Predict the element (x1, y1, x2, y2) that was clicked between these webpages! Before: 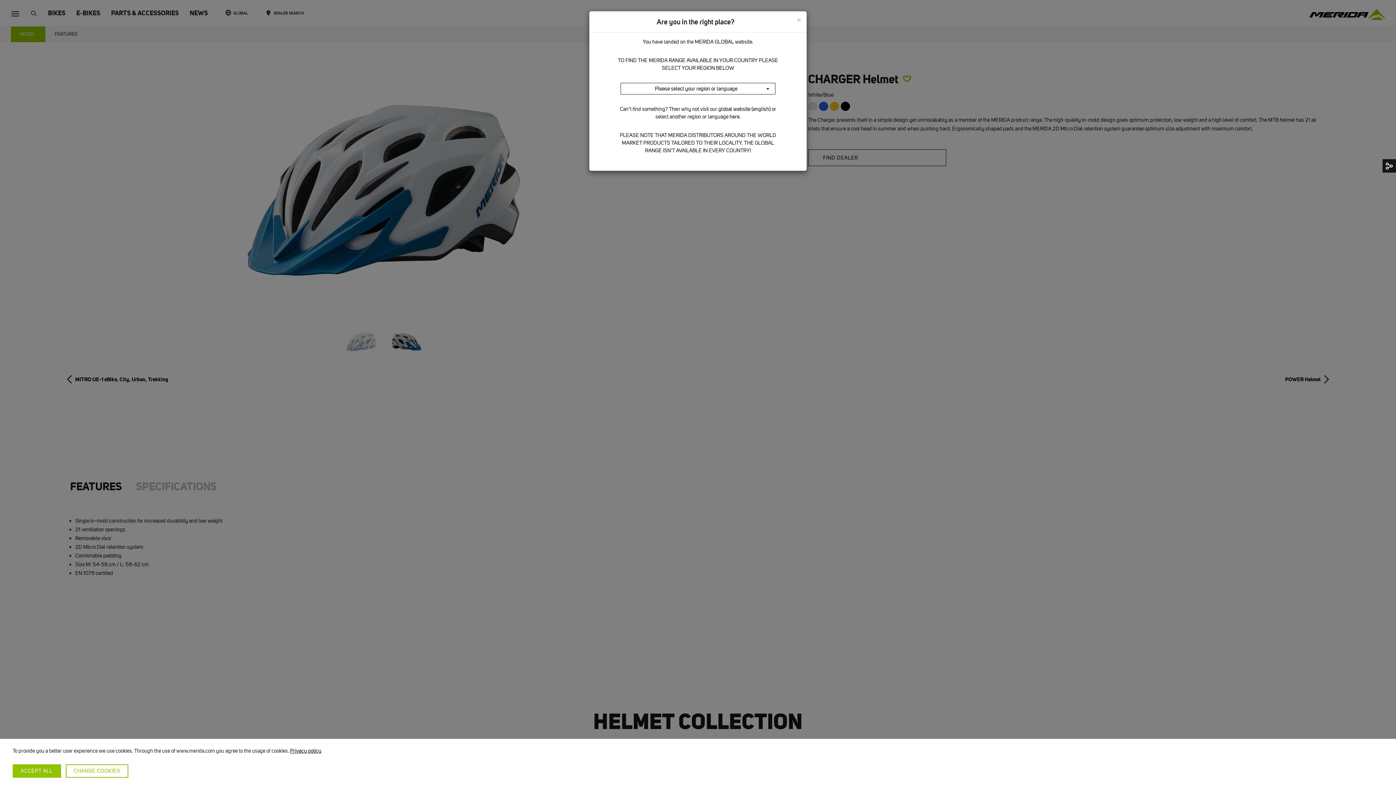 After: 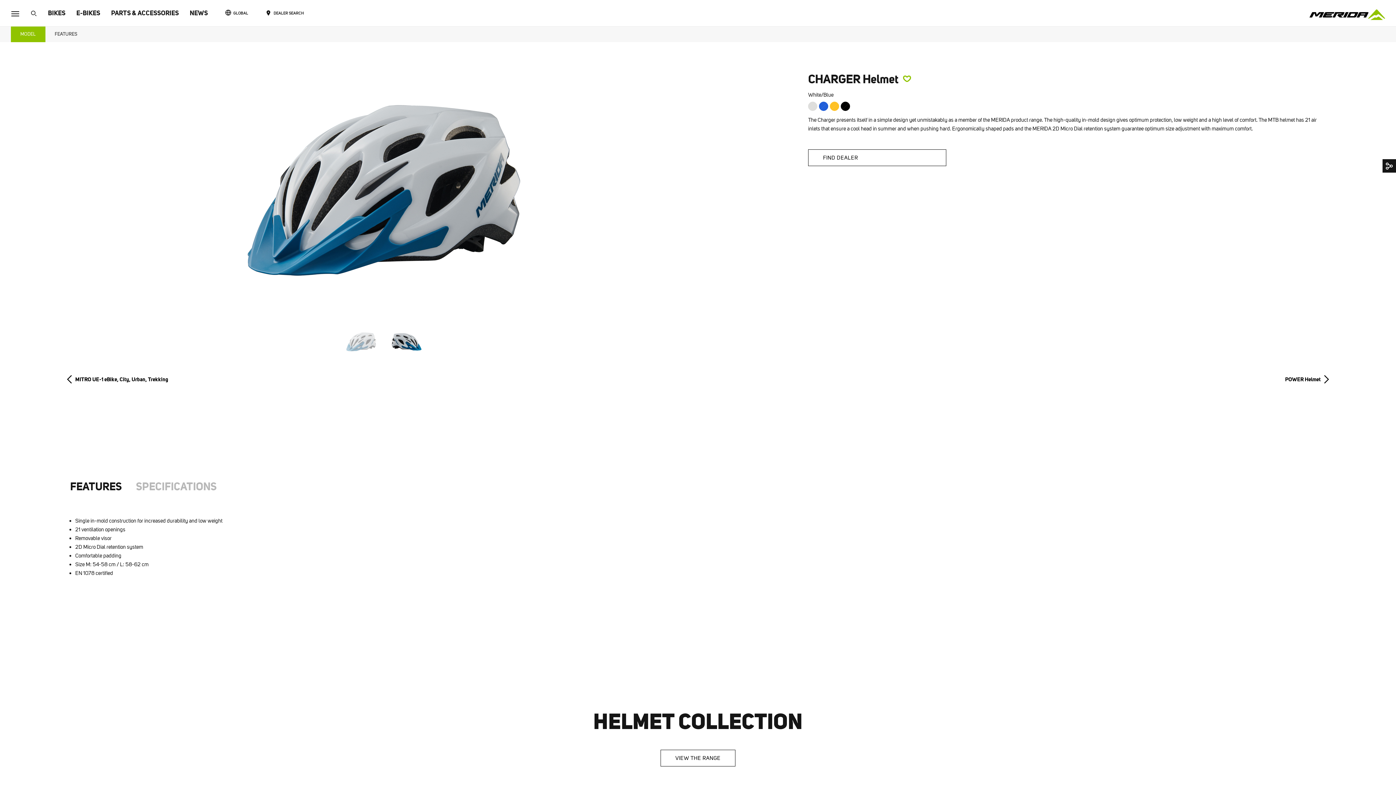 Action: label: ACCEPT ALL bbox: (12, 764, 60, 778)